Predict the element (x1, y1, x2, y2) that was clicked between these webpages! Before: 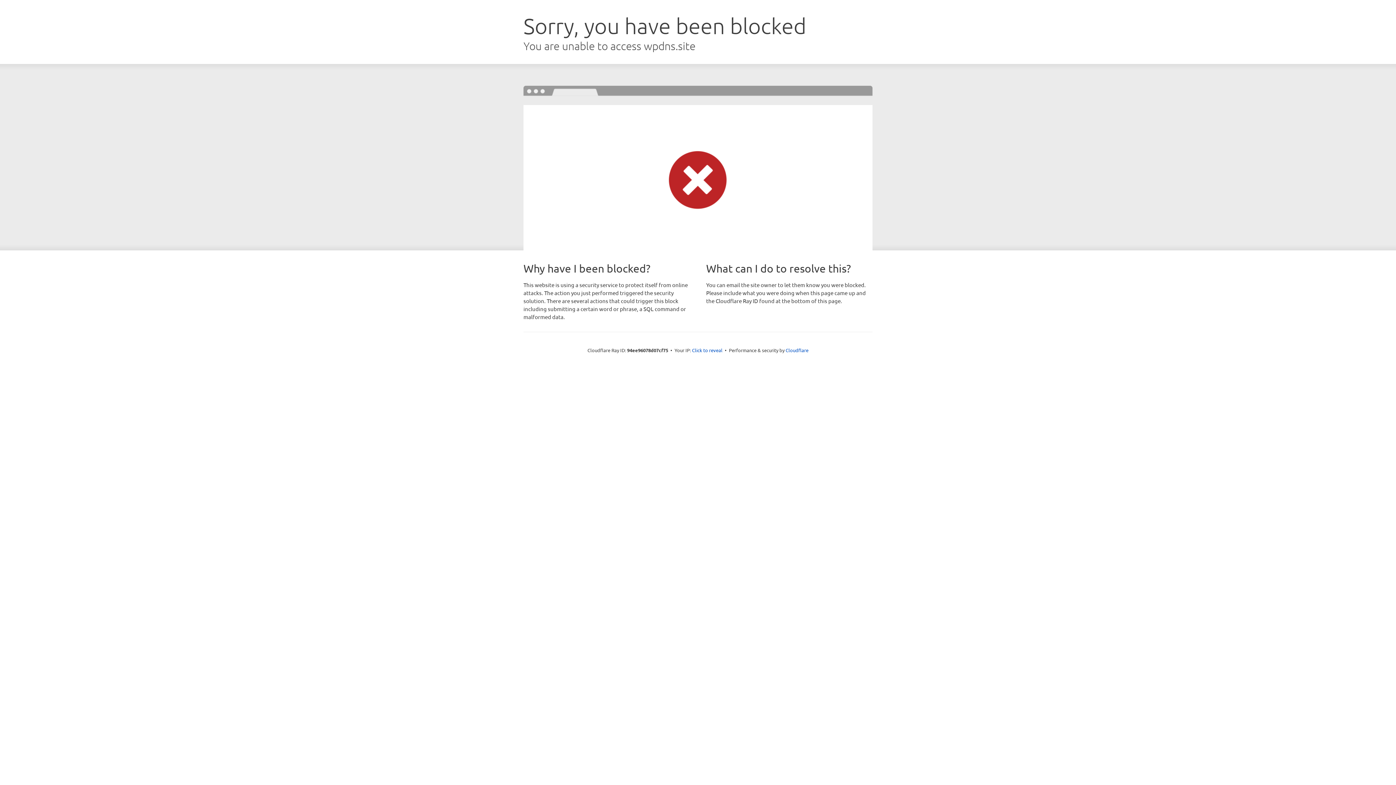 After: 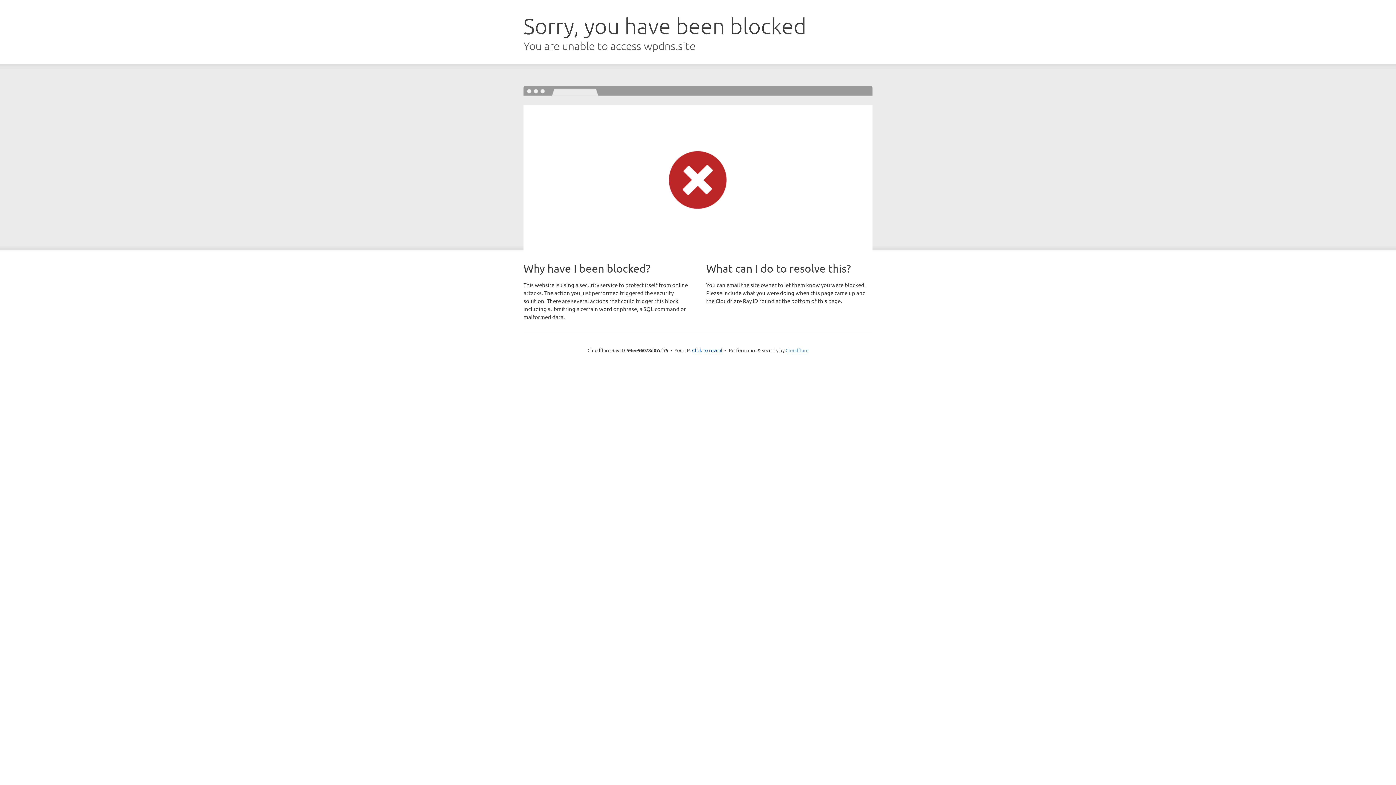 Action: bbox: (785, 347, 808, 353) label: Cloudflare